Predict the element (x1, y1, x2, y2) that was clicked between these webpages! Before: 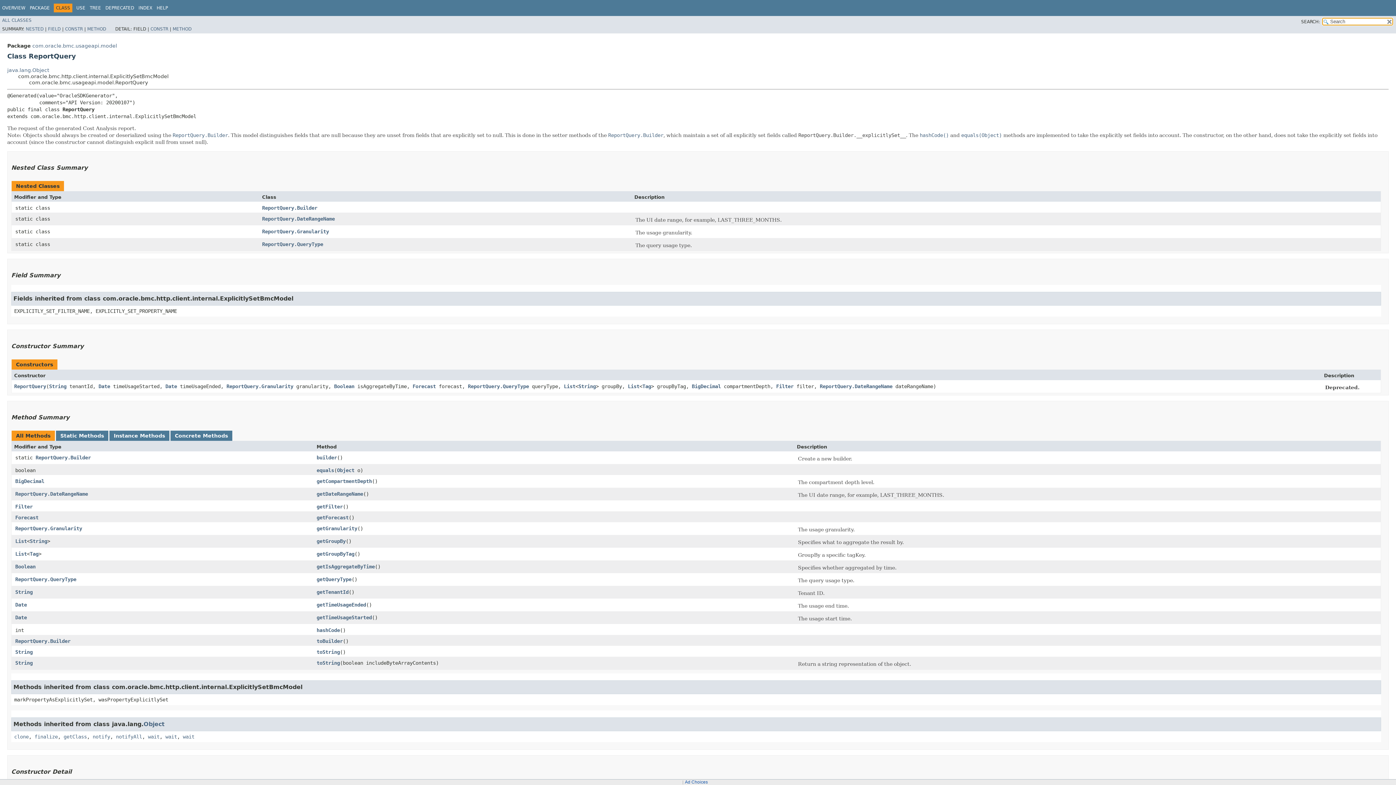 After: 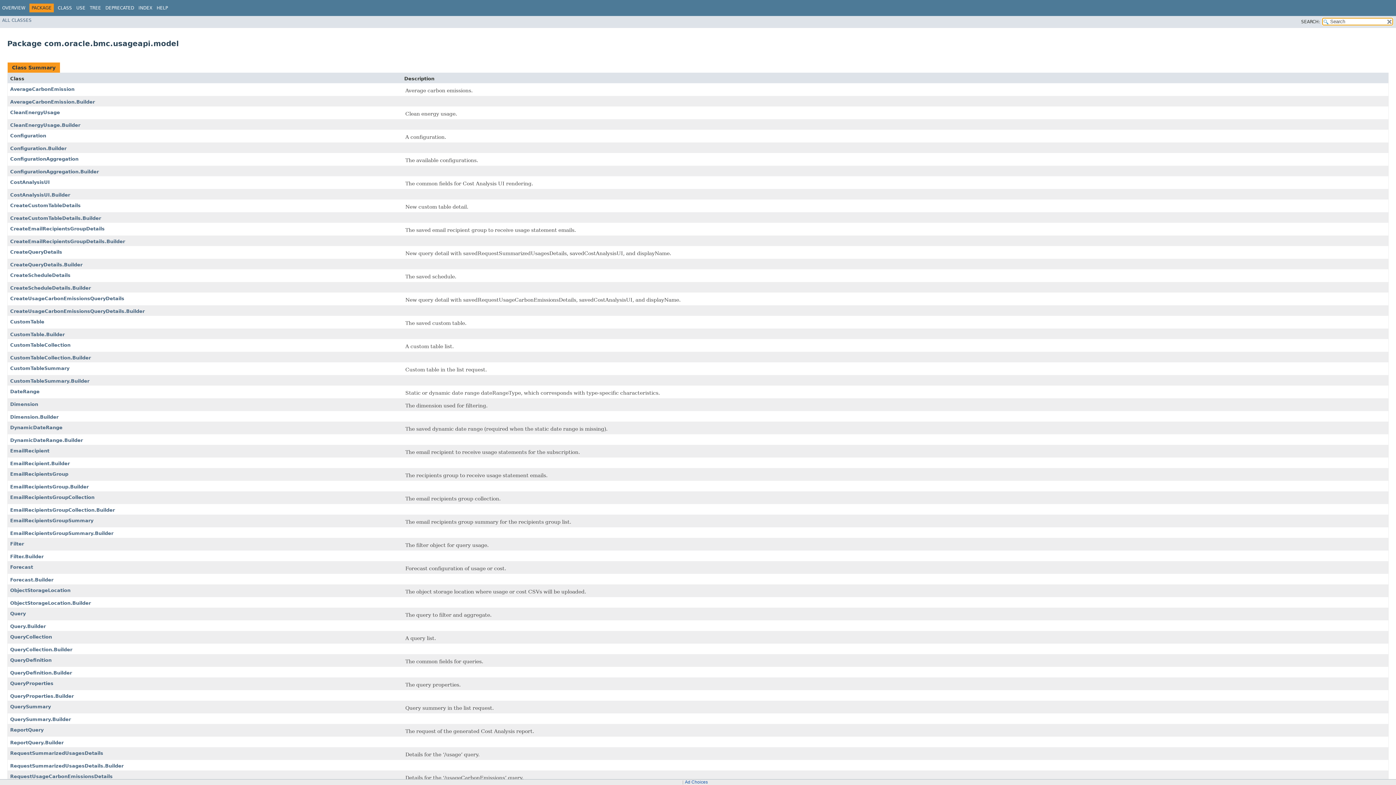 Action: label: com.oracle.bmc.usageapi.model bbox: (32, 42, 117, 48)